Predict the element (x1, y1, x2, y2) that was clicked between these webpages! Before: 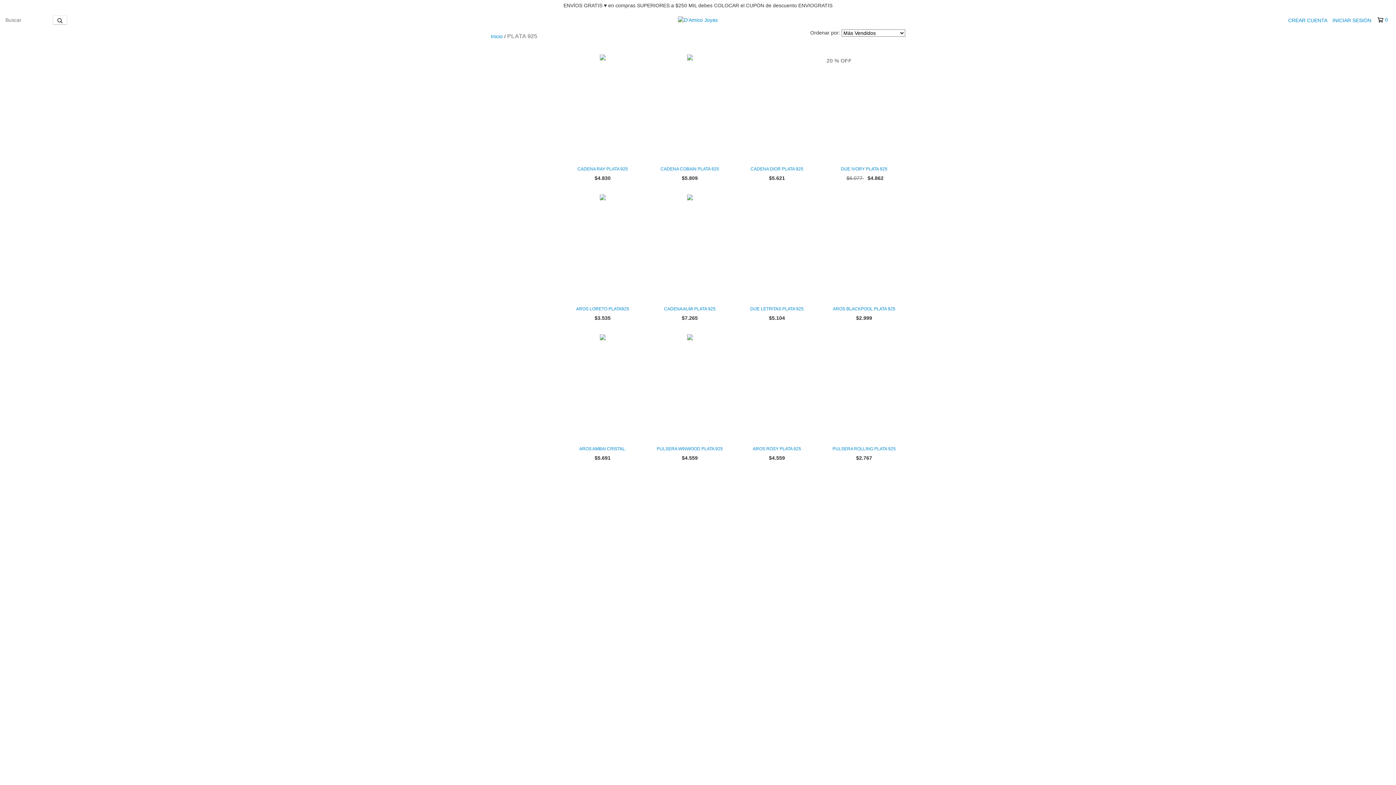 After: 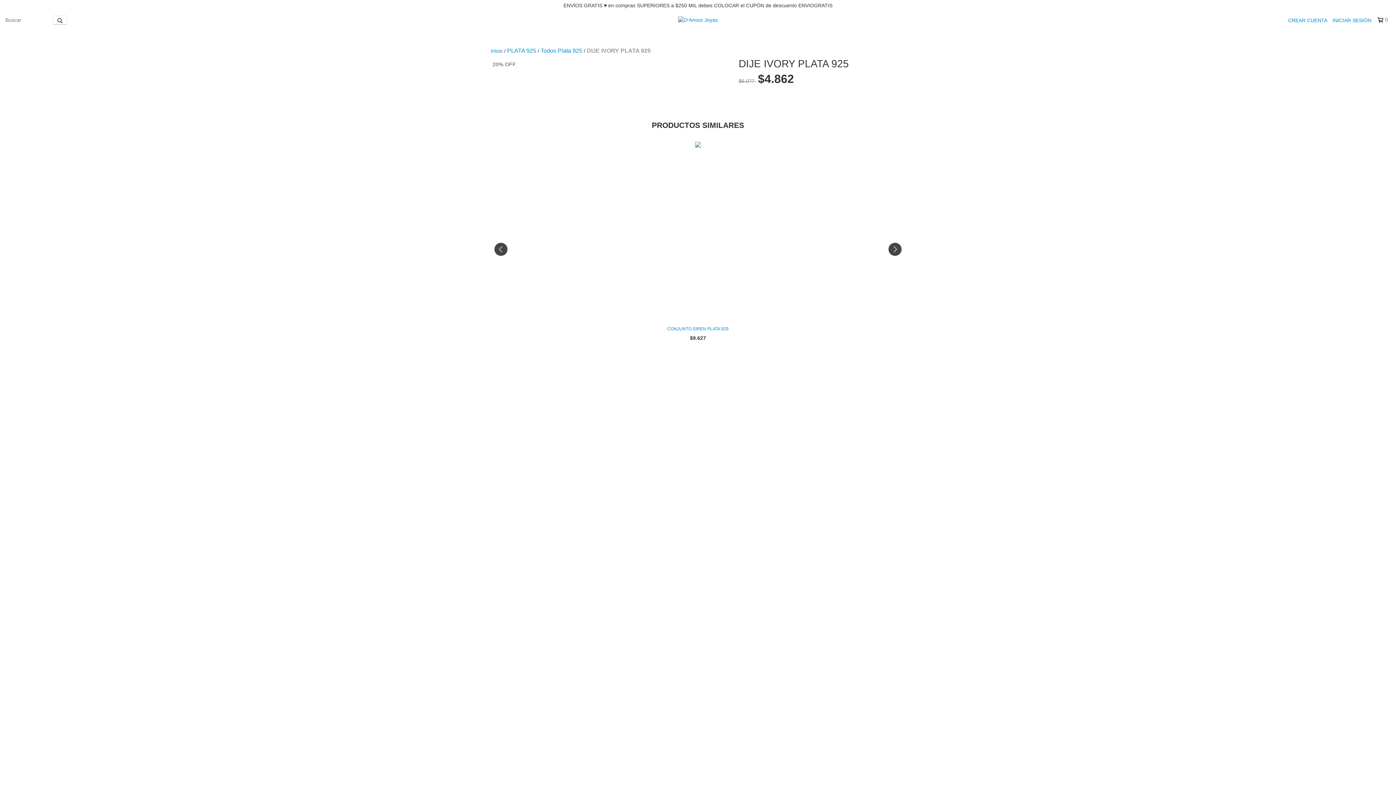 Action: bbox: (826, 165, 901, 172) label: DIJE IVORY PLATA 925